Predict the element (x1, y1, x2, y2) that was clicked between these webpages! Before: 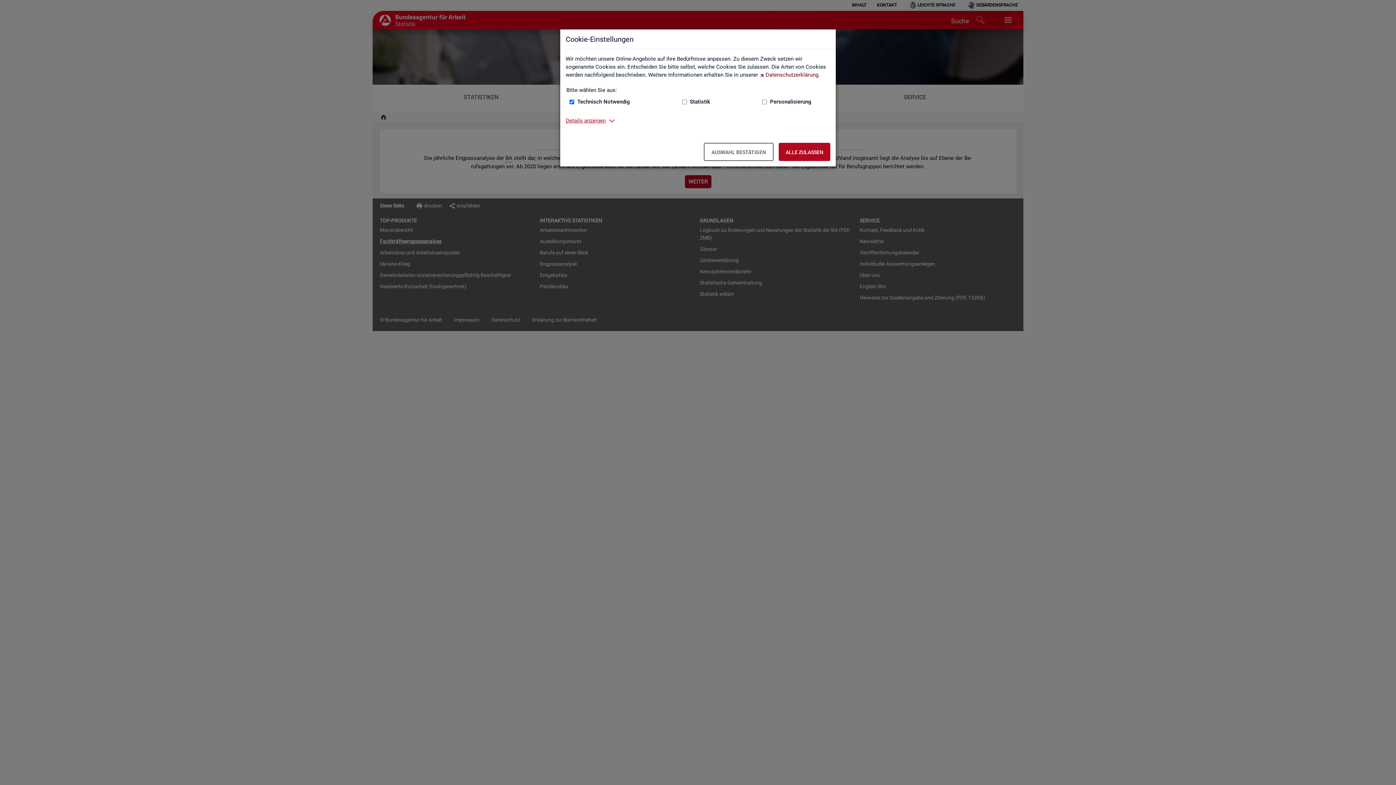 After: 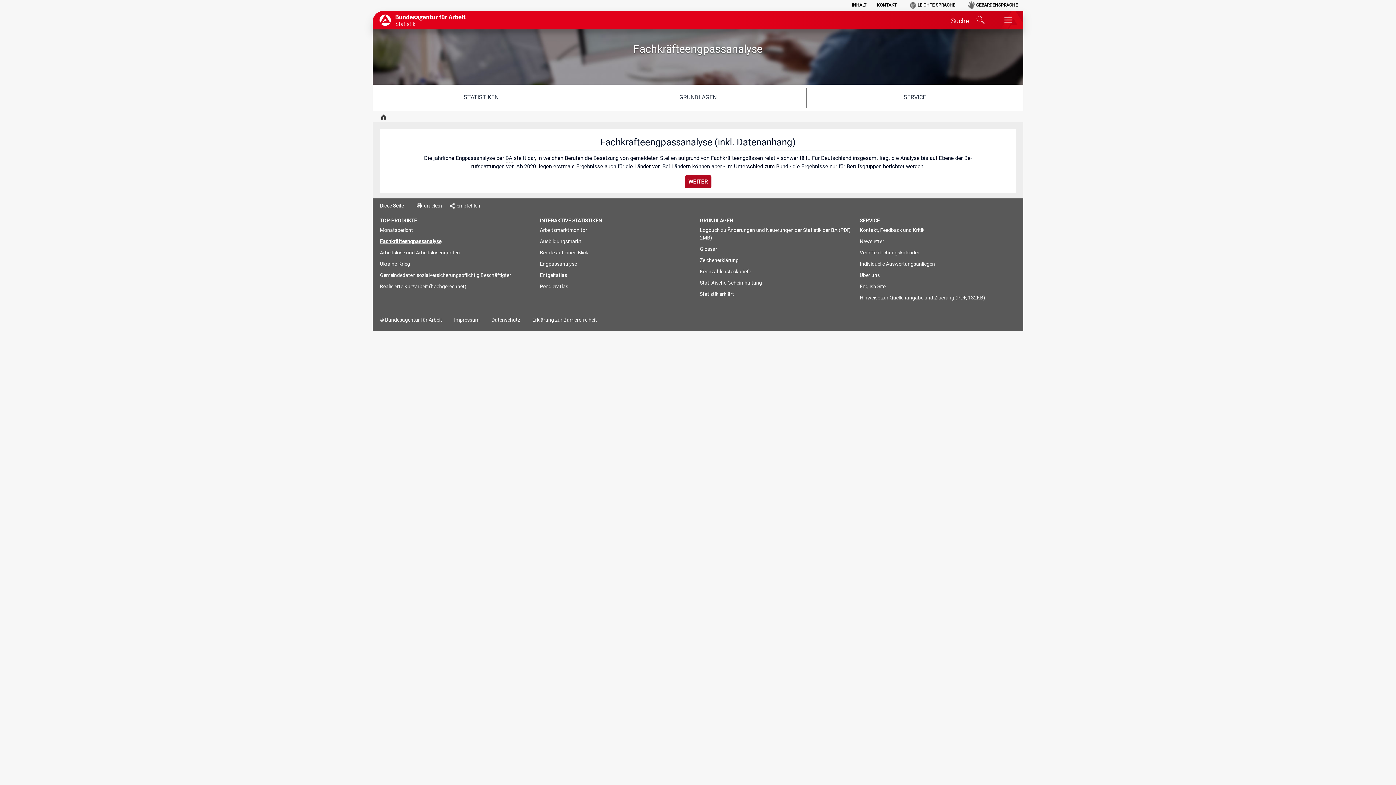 Action: label: Alle zulassen – Alle Cookies werden akzeptiert bbox: (778, 142, 830, 161)